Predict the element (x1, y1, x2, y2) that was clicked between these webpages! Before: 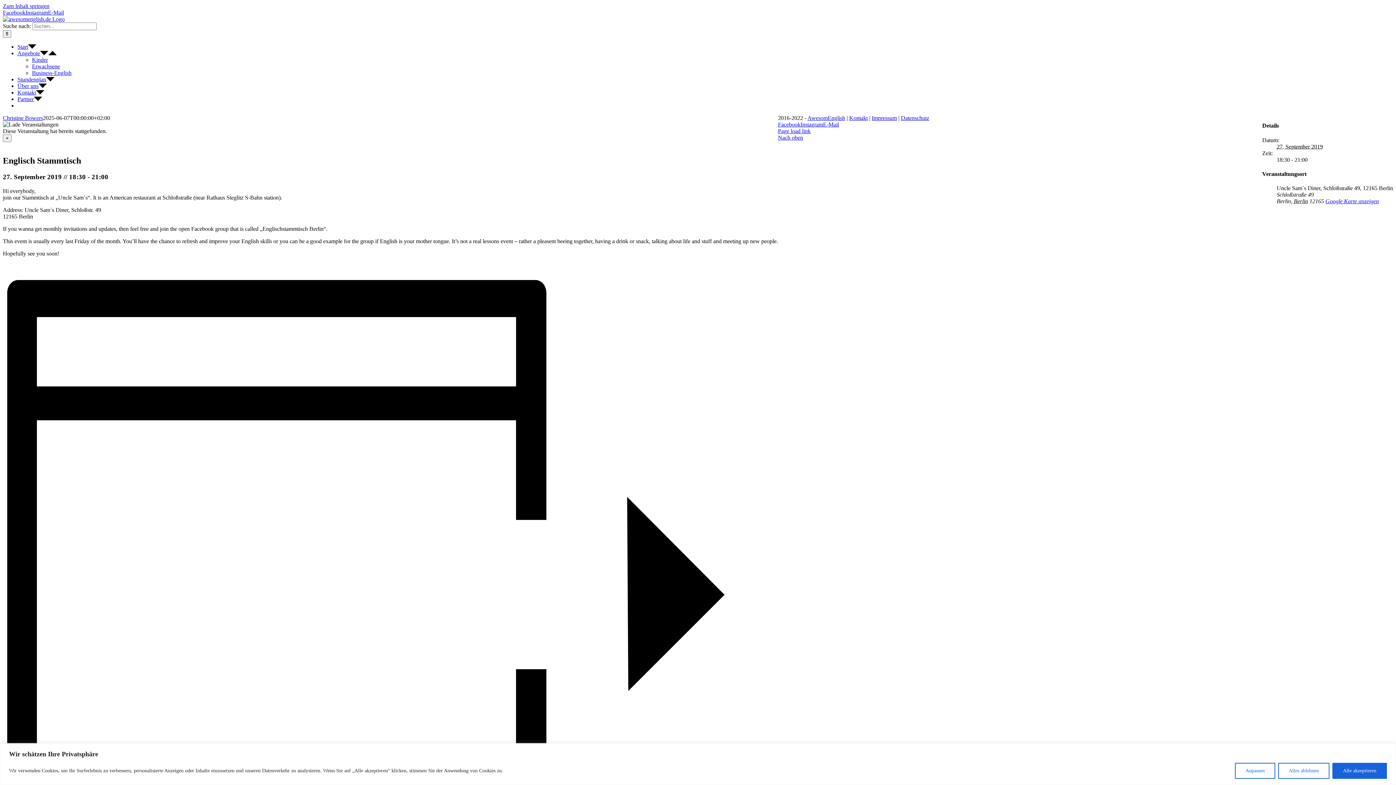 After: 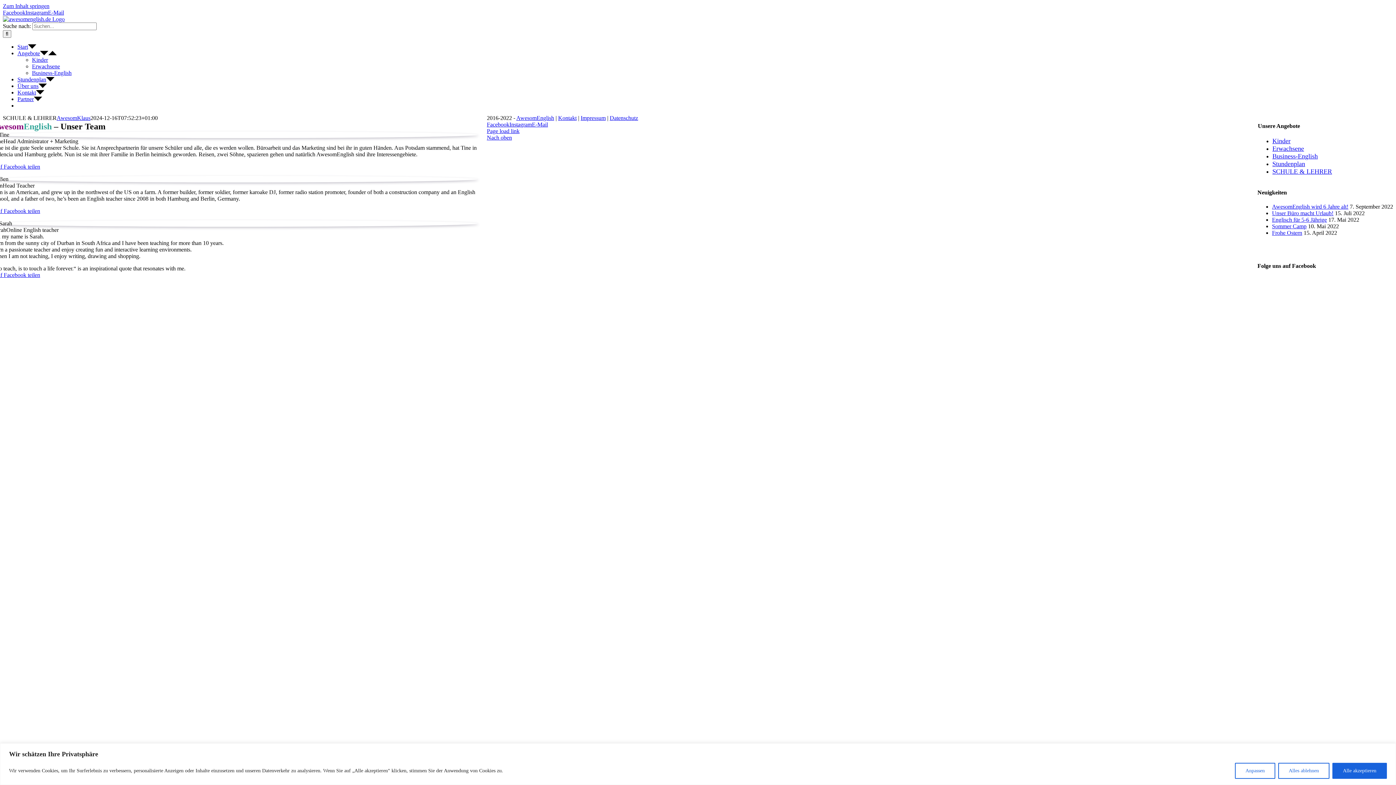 Action: label: Über uns bbox: (17, 82, 46, 89)